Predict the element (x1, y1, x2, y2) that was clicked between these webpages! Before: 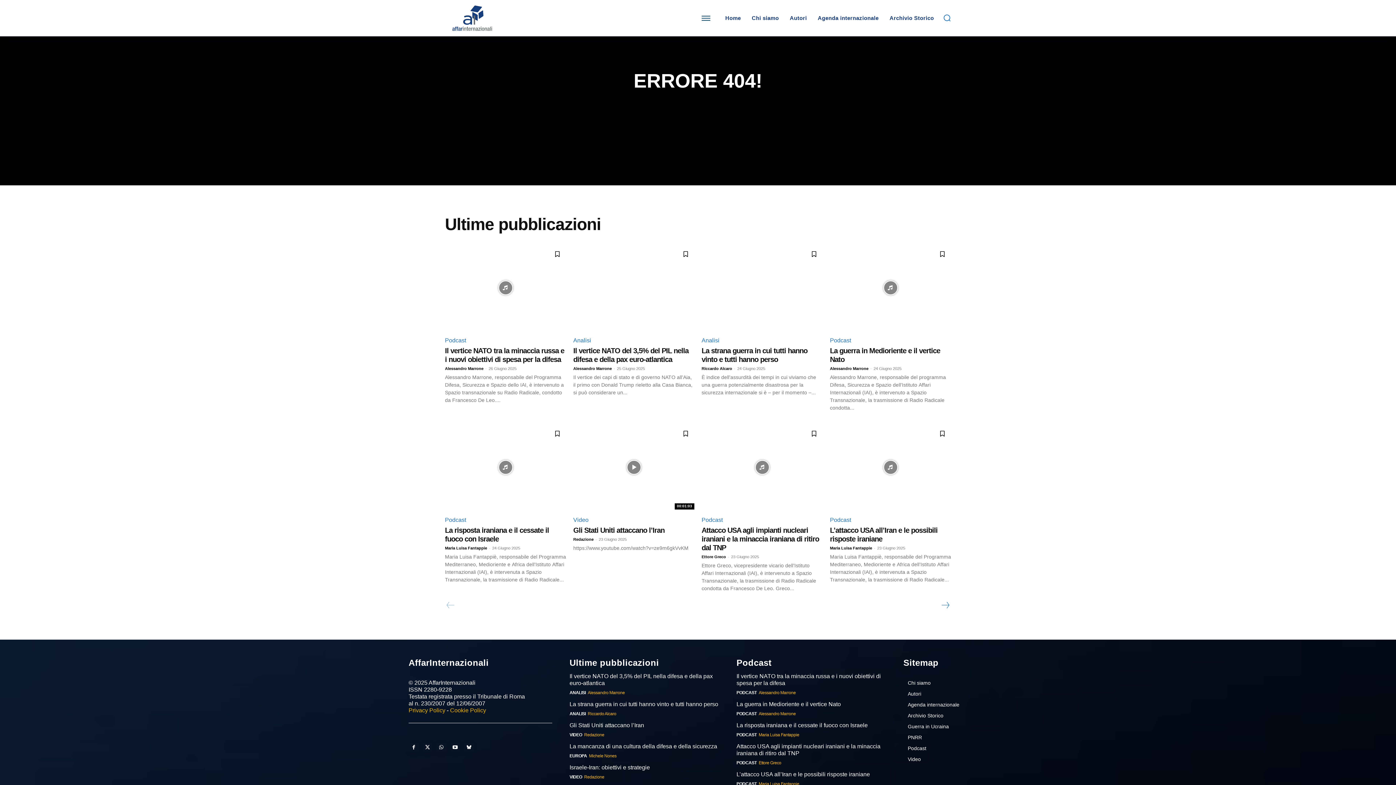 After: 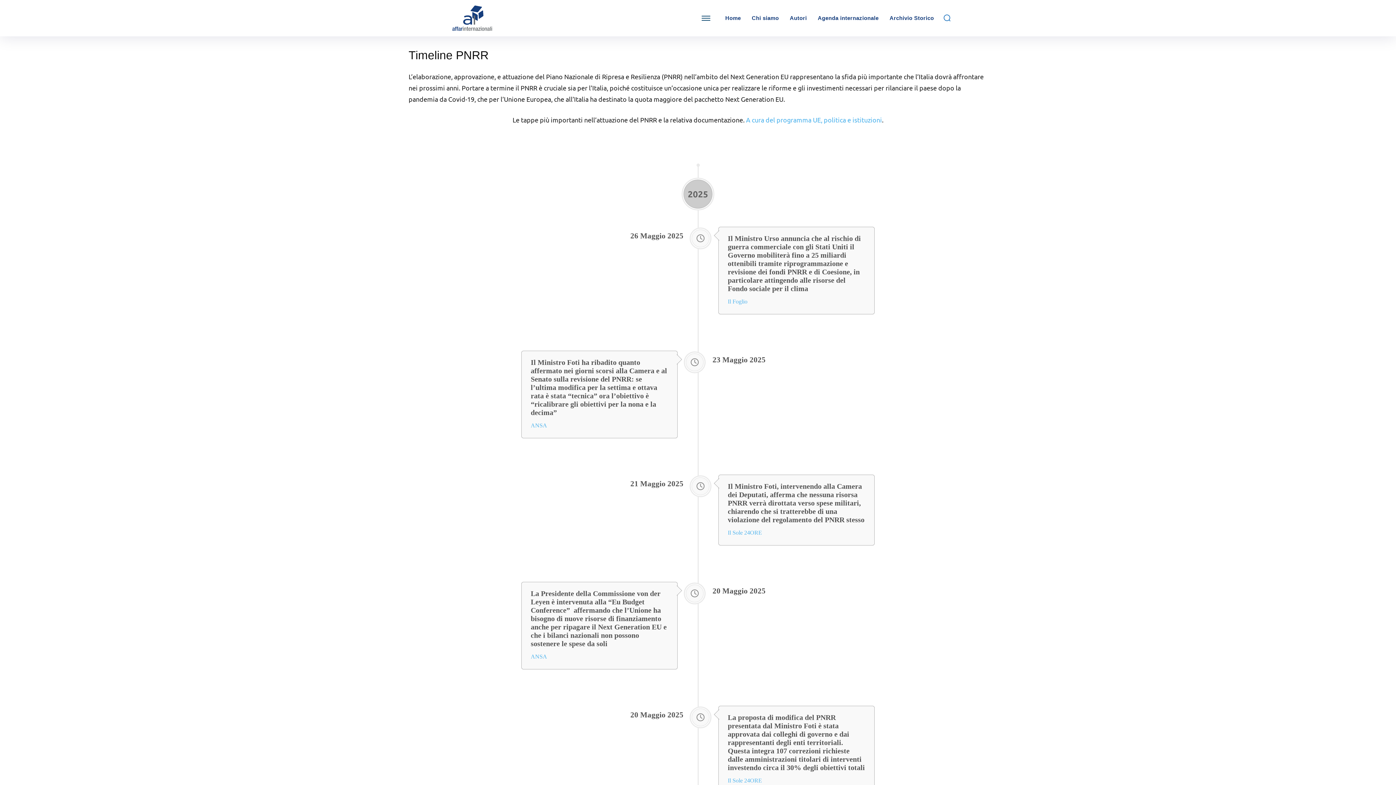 Action: bbox: (908, 732, 987, 743) label: PNRR